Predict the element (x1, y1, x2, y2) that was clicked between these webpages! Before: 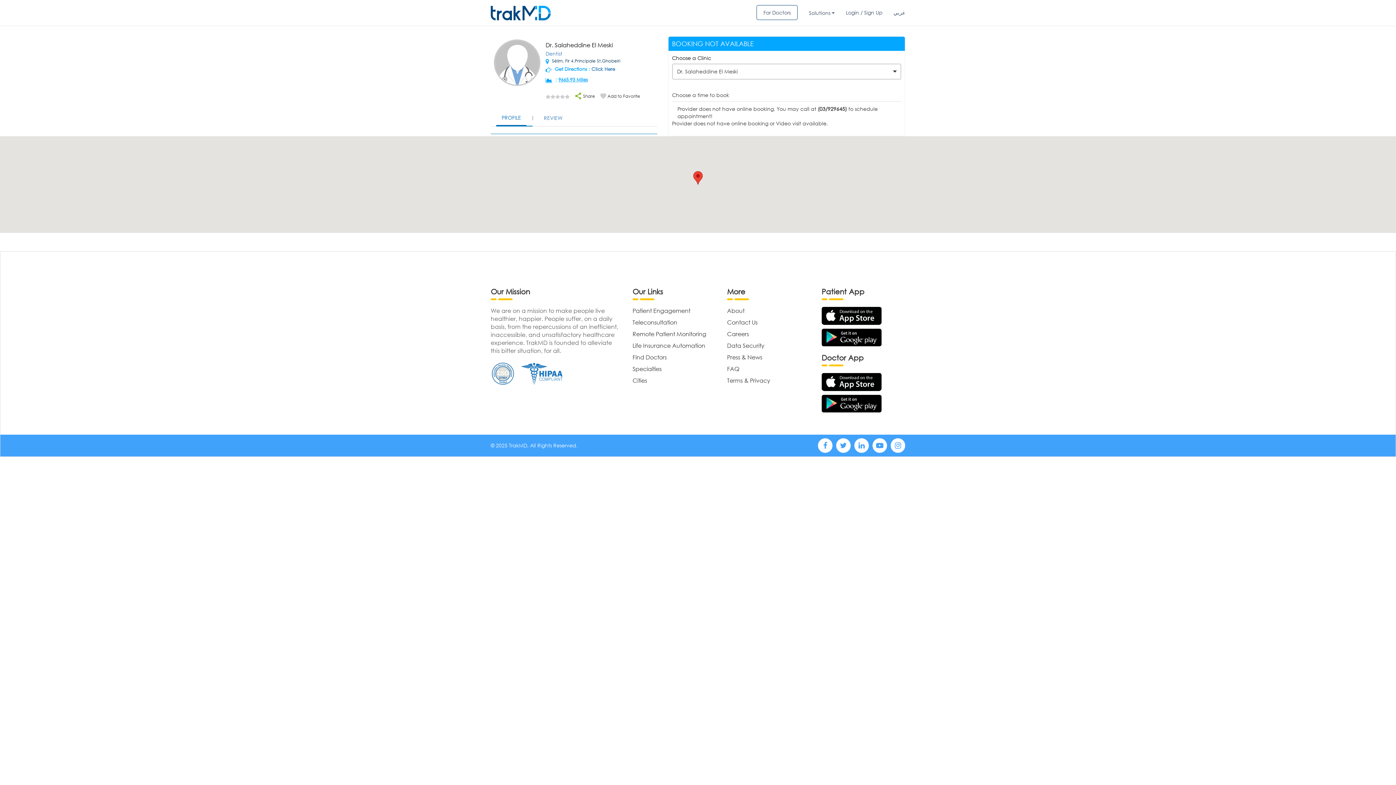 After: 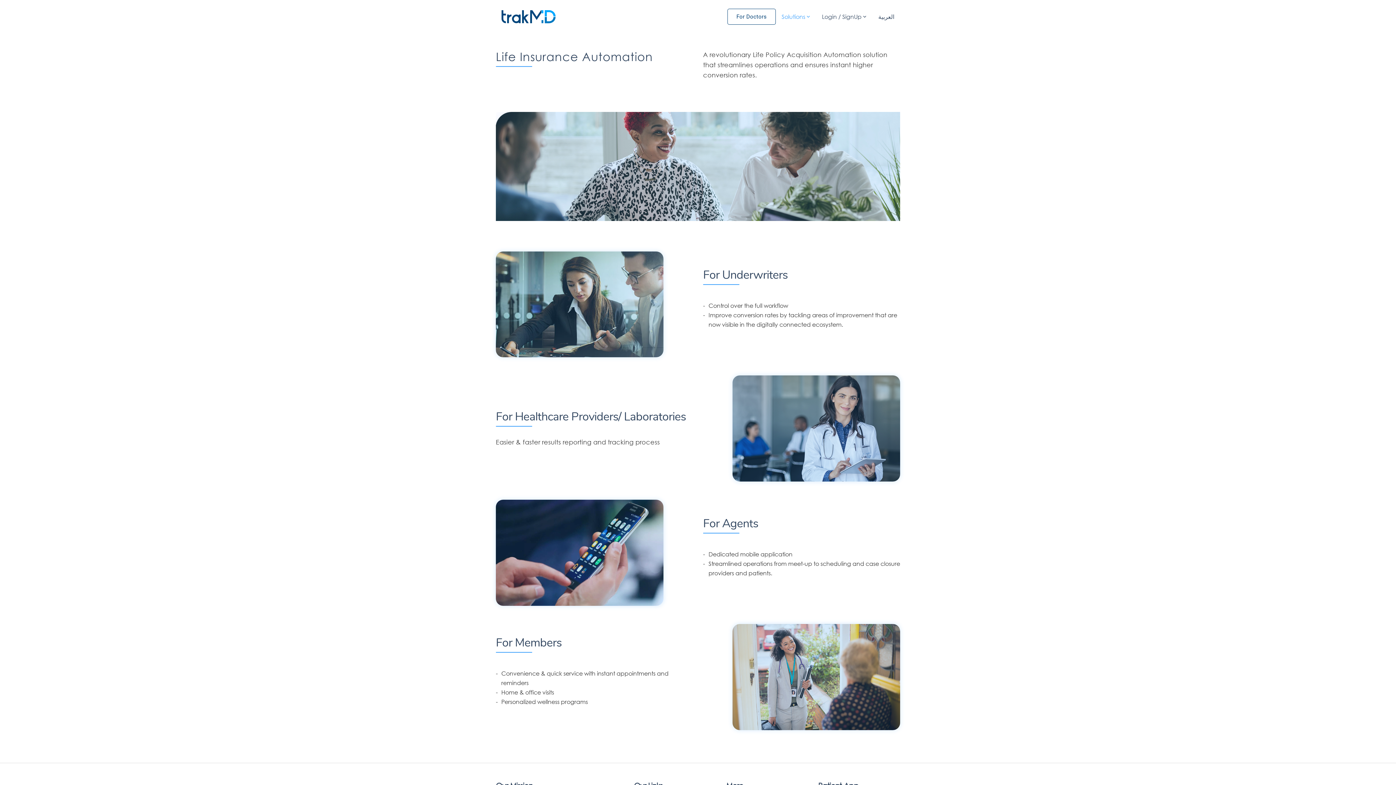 Action: label: Life Insurance Automation bbox: (632, 341, 705, 349)